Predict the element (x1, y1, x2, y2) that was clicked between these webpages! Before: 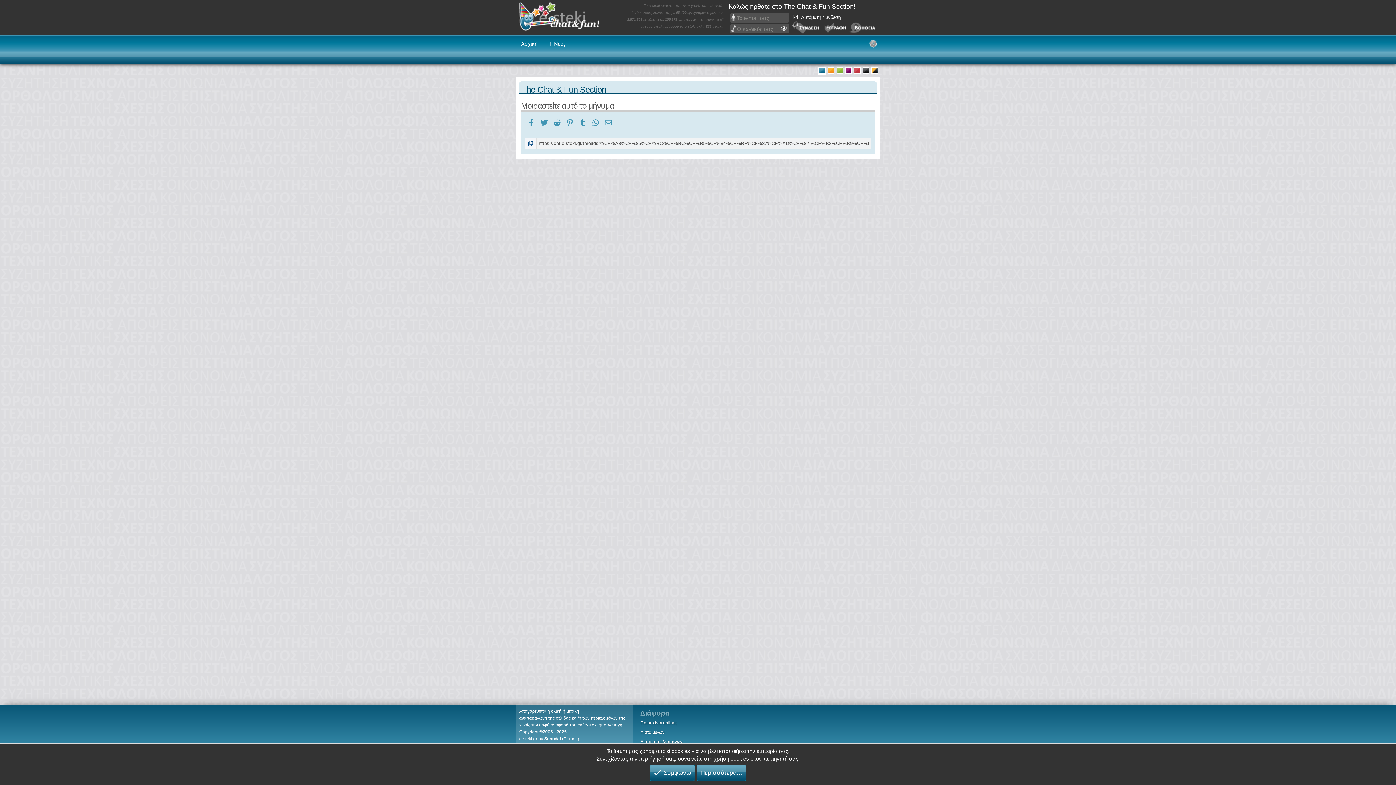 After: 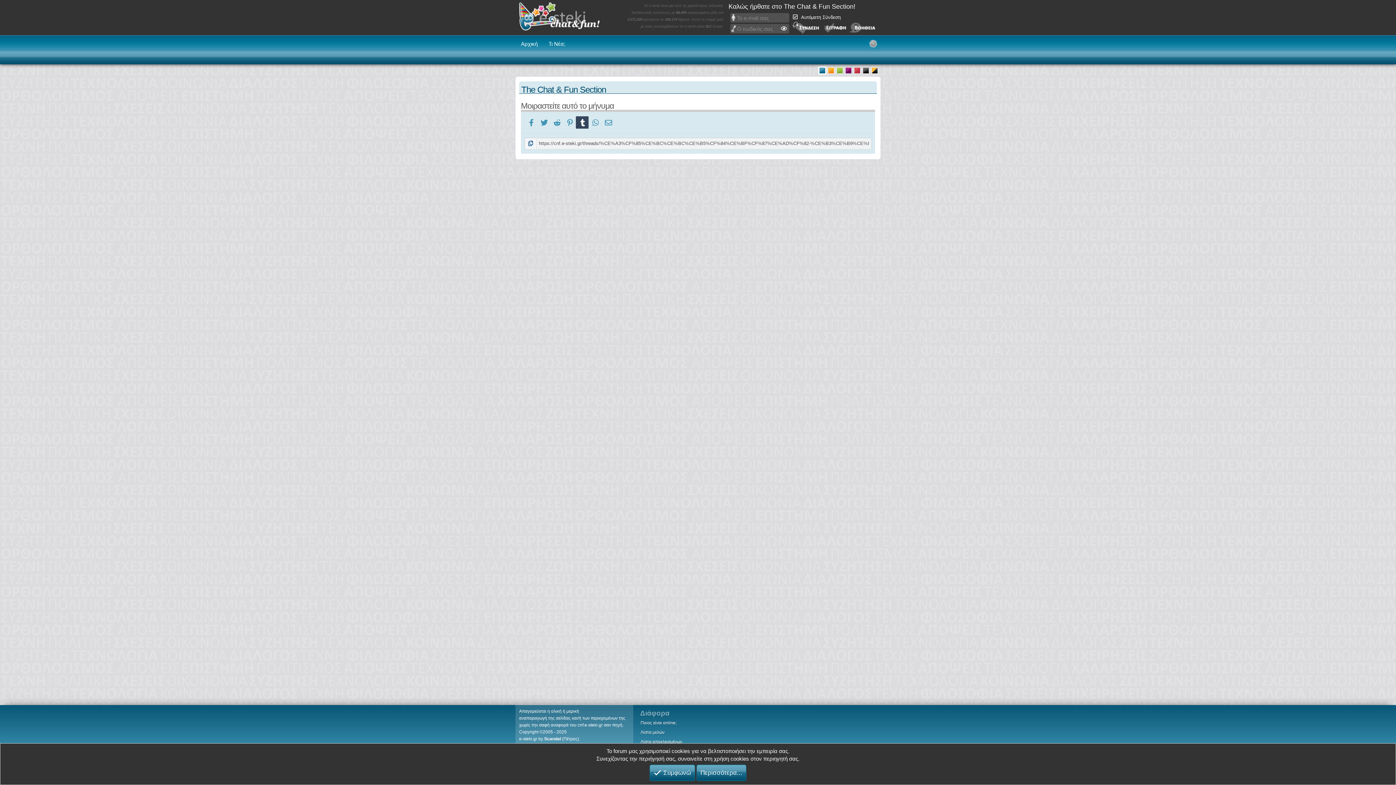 Action: label: Tumblr bbox: (576, 116, 588, 128)